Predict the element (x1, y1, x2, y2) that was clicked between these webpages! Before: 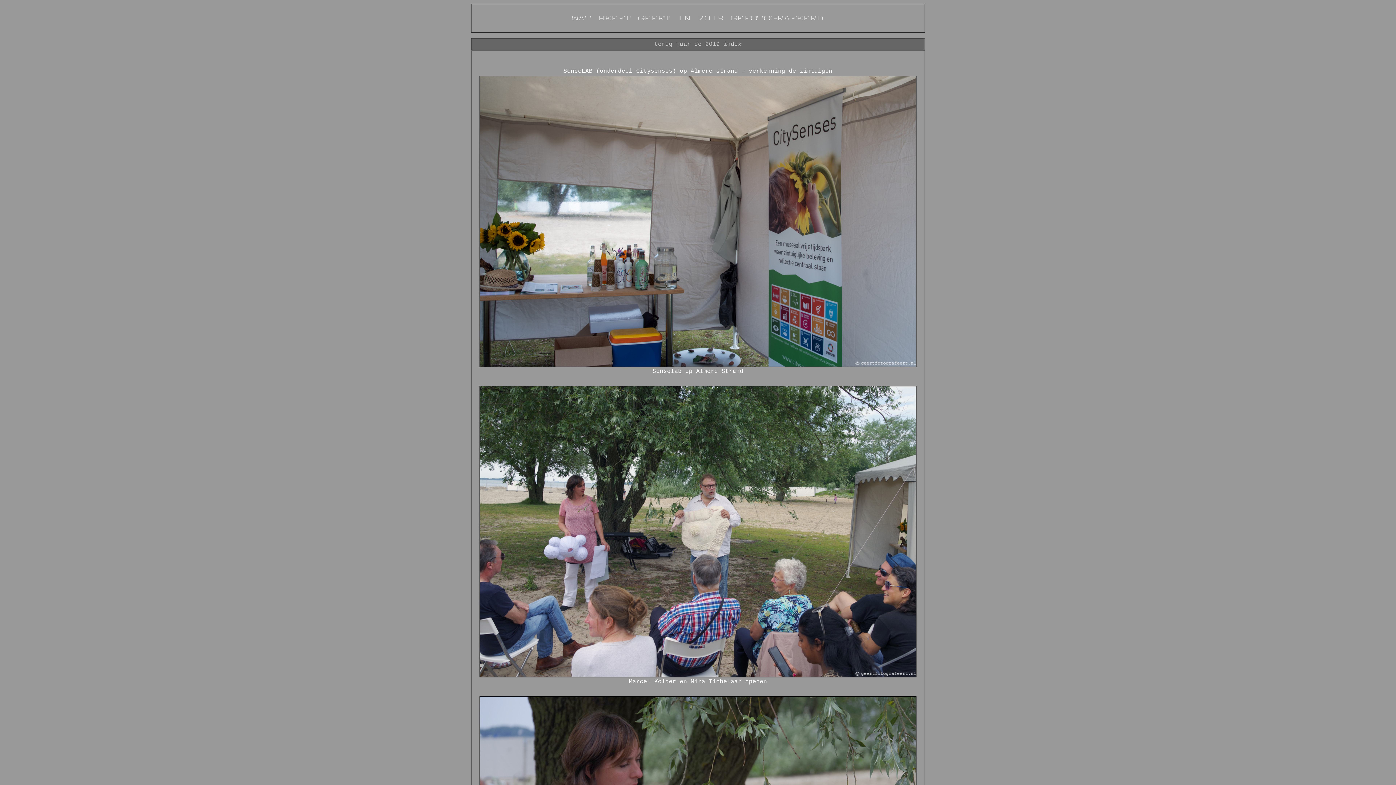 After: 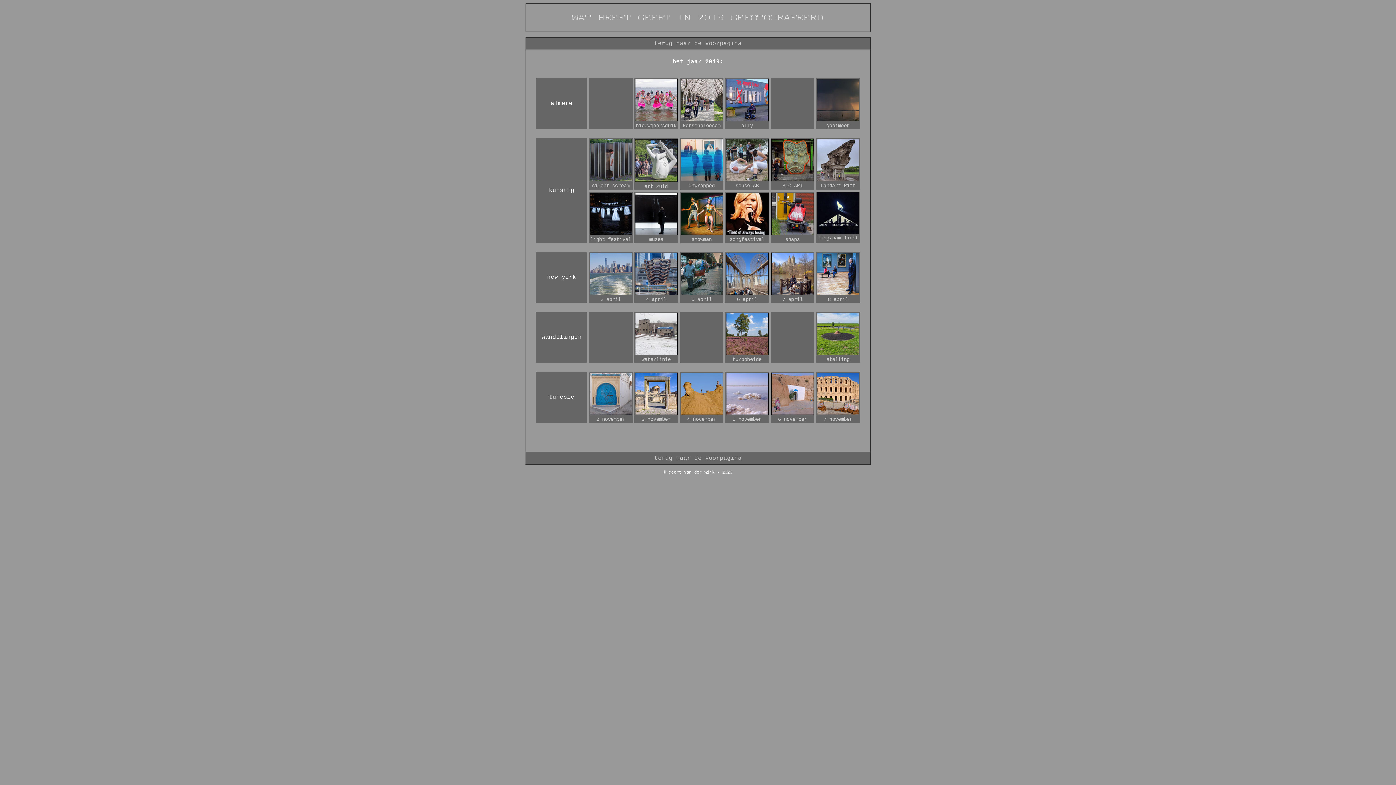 Action: bbox: (654, 41, 741, 47) label: terug naar de 2019 index